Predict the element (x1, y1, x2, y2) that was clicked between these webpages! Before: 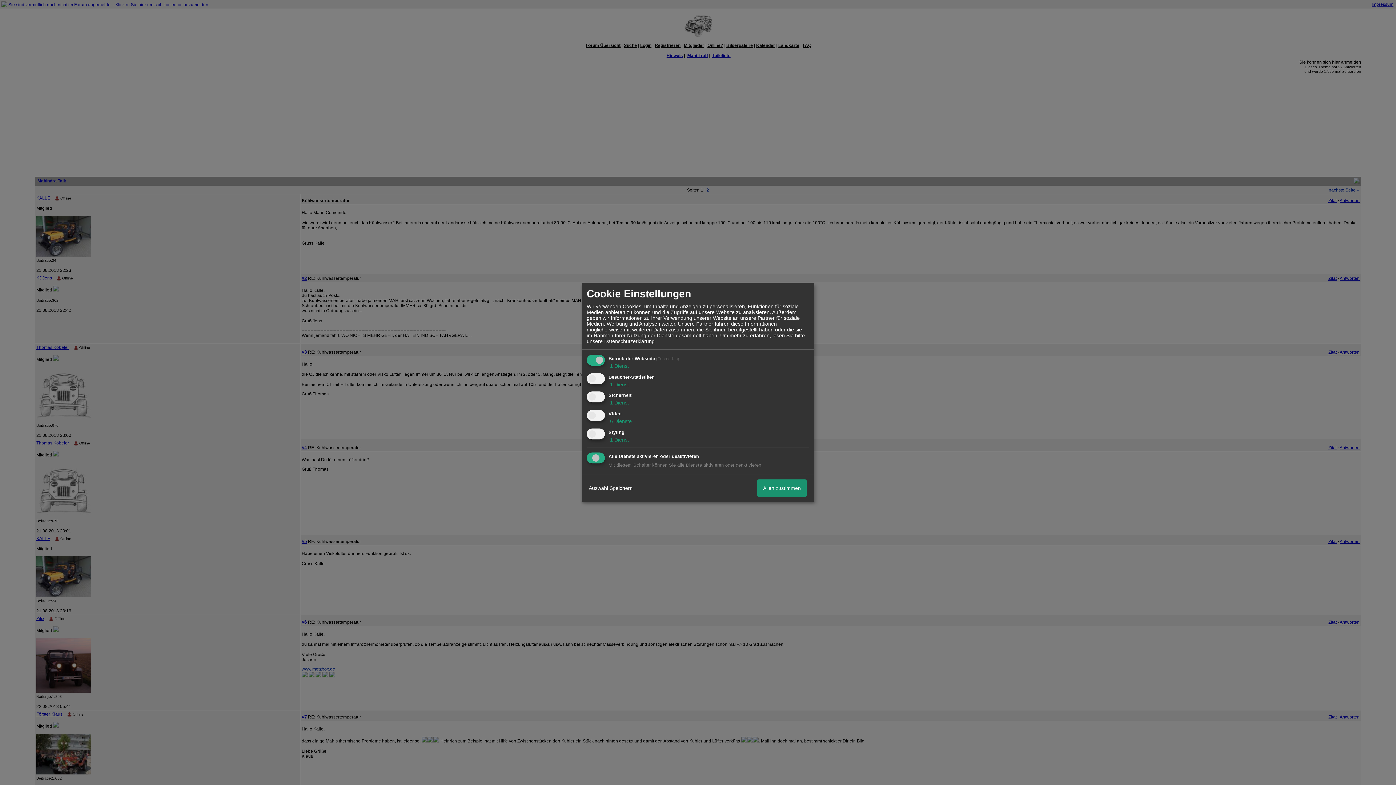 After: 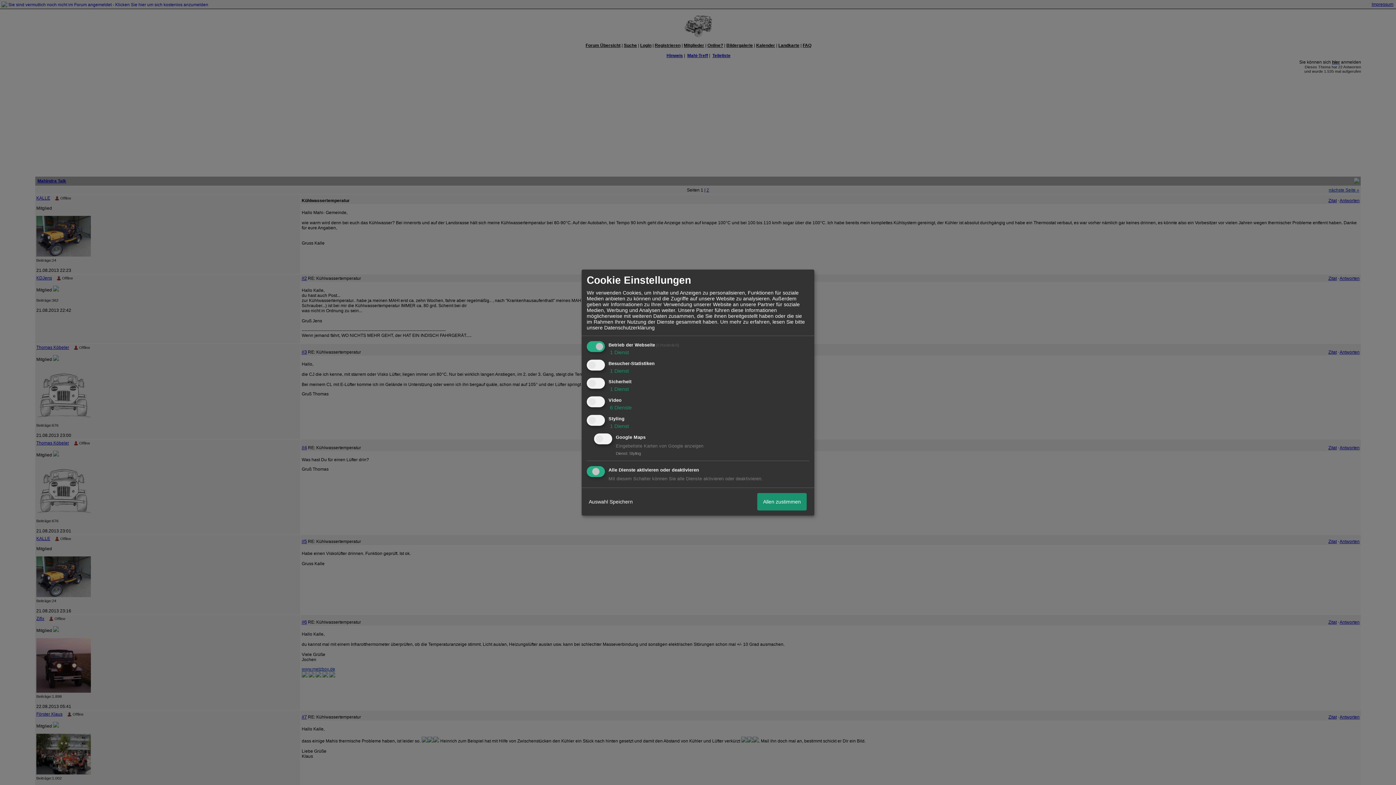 Action: bbox: (608, 437, 629, 442) label:  1 Dienst